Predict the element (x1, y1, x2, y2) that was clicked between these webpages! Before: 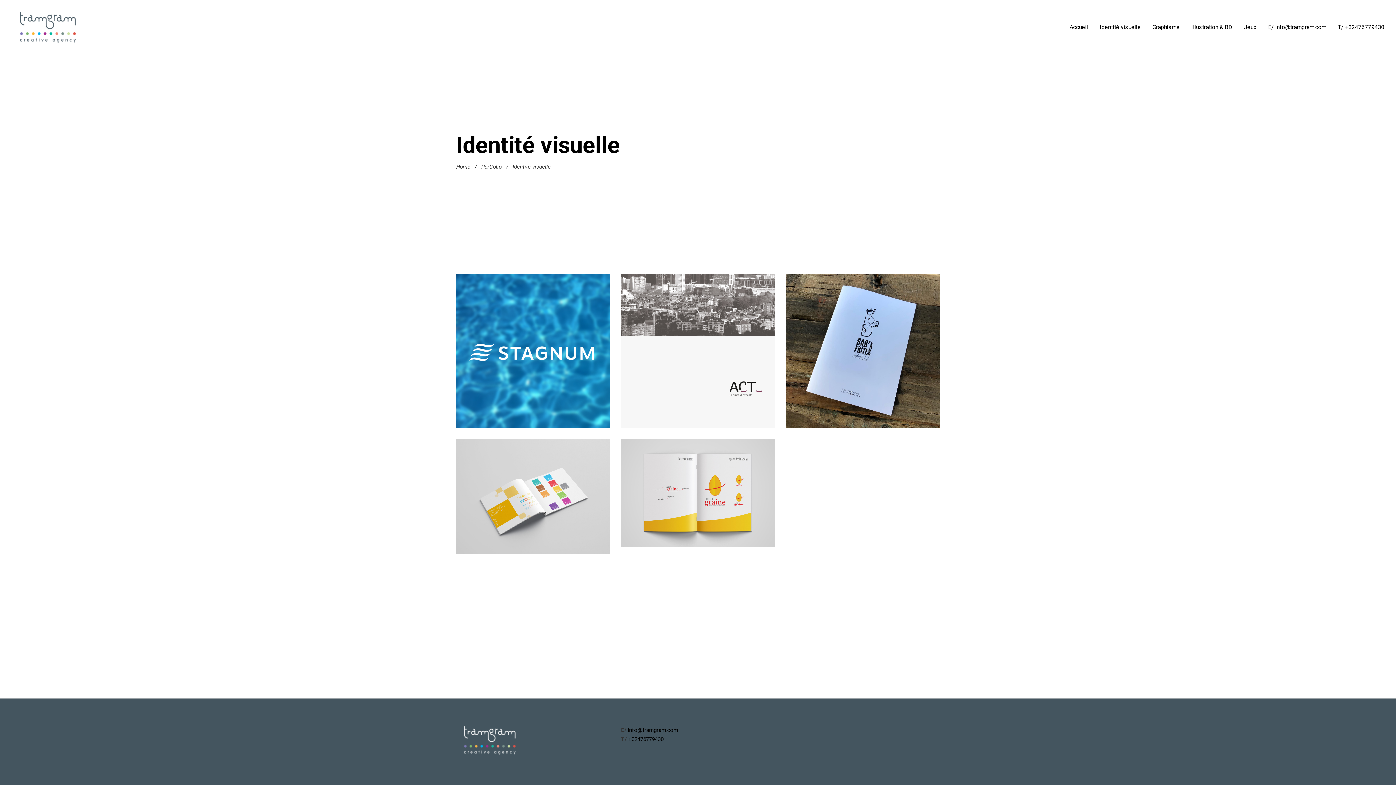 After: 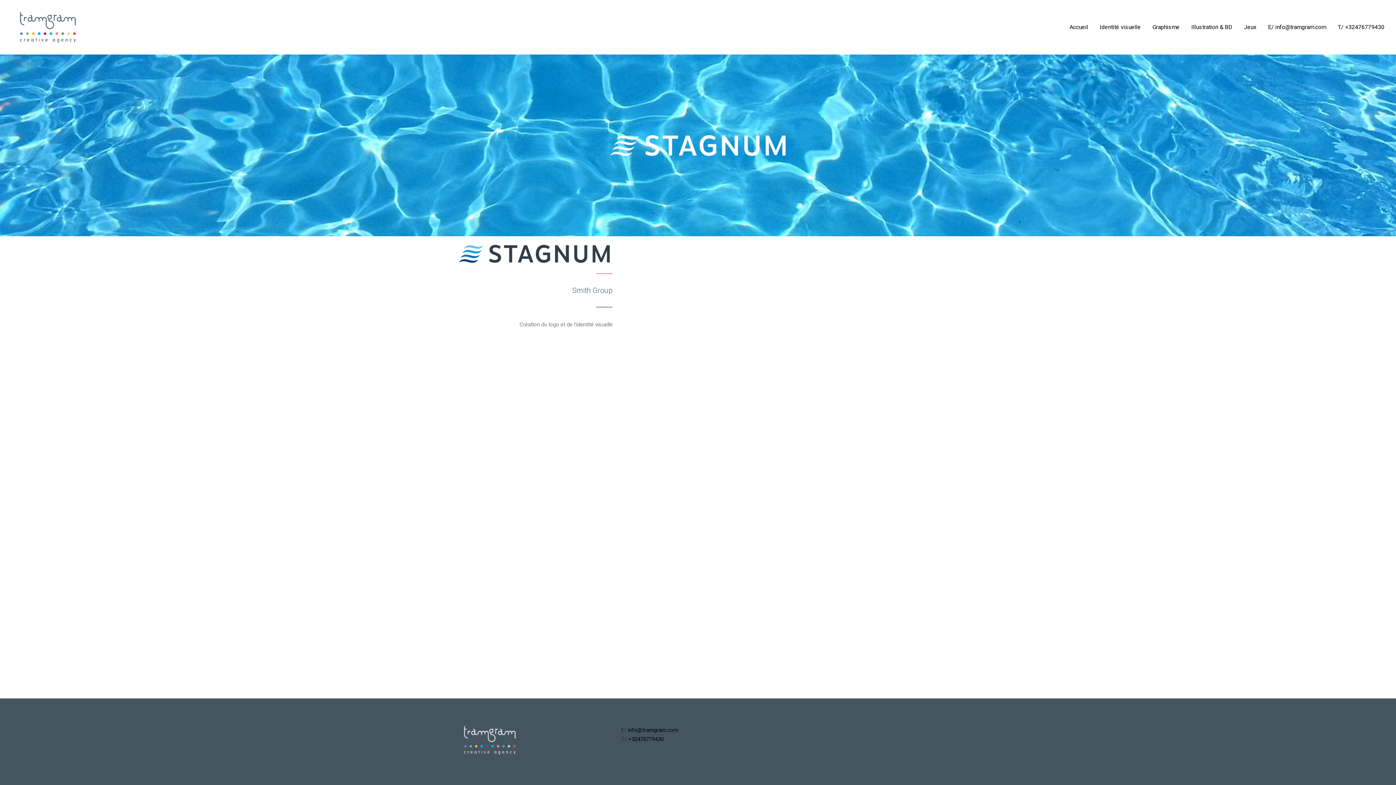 Action: label: Stagnum – piscines bbox: (492, 347, 574, 357)